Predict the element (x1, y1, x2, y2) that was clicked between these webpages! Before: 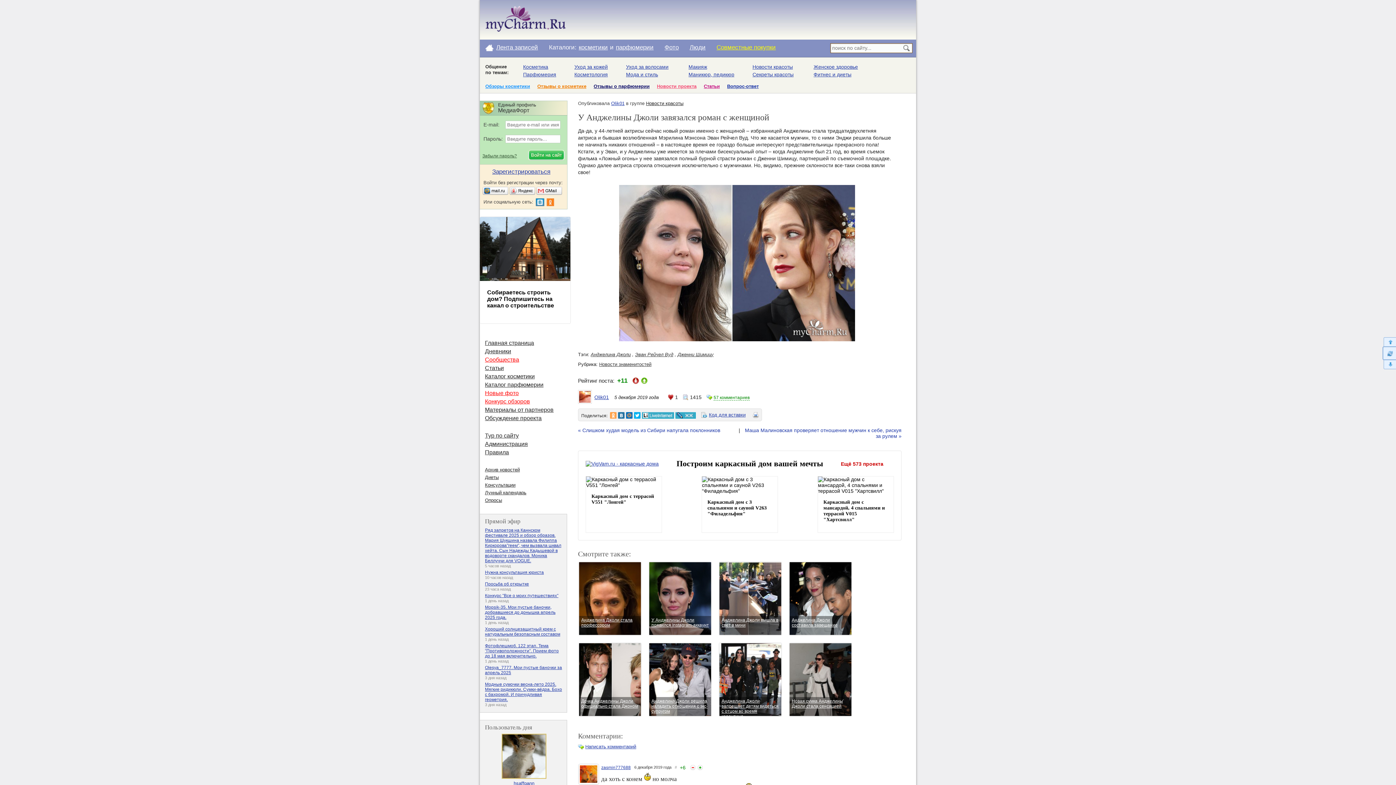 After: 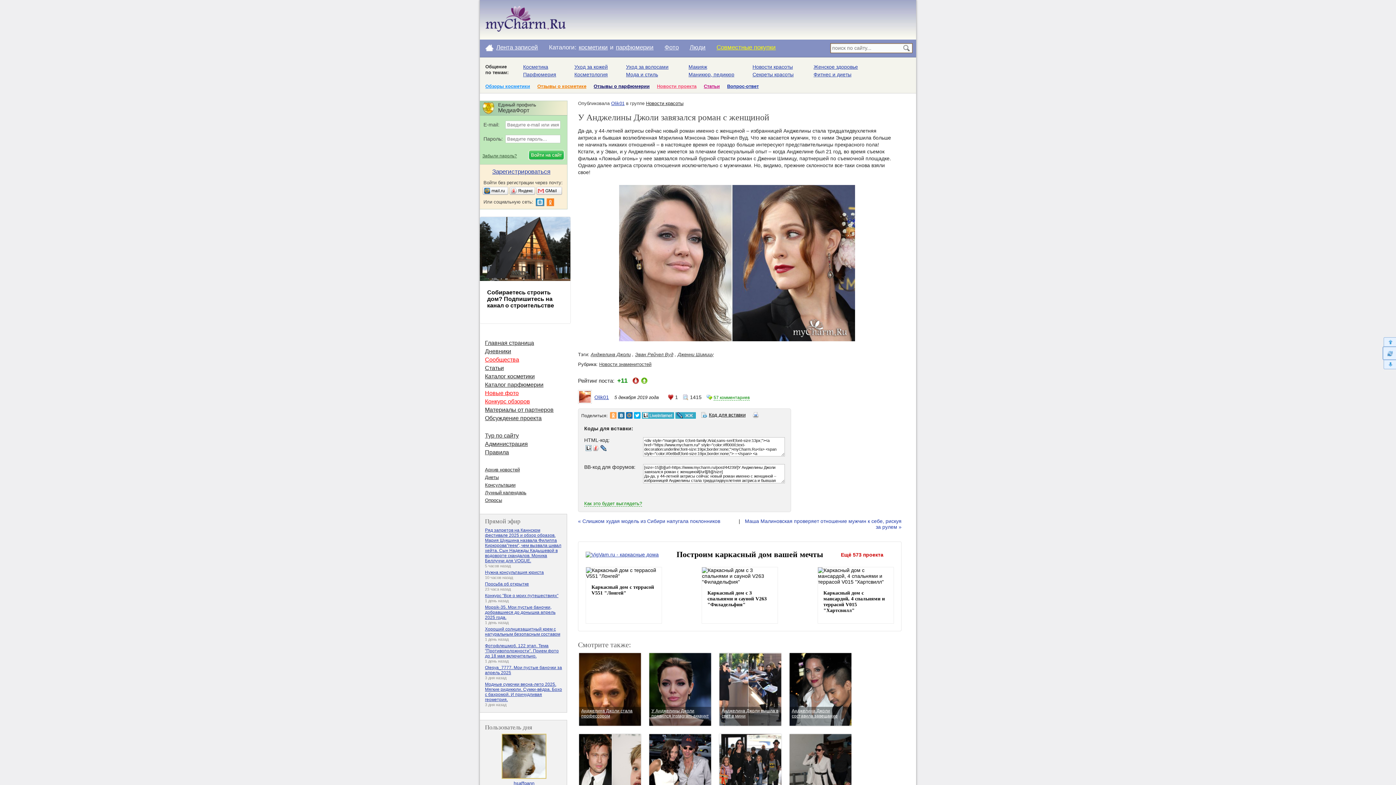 Action: label: Код для вставки bbox: (701, 412, 745, 418)